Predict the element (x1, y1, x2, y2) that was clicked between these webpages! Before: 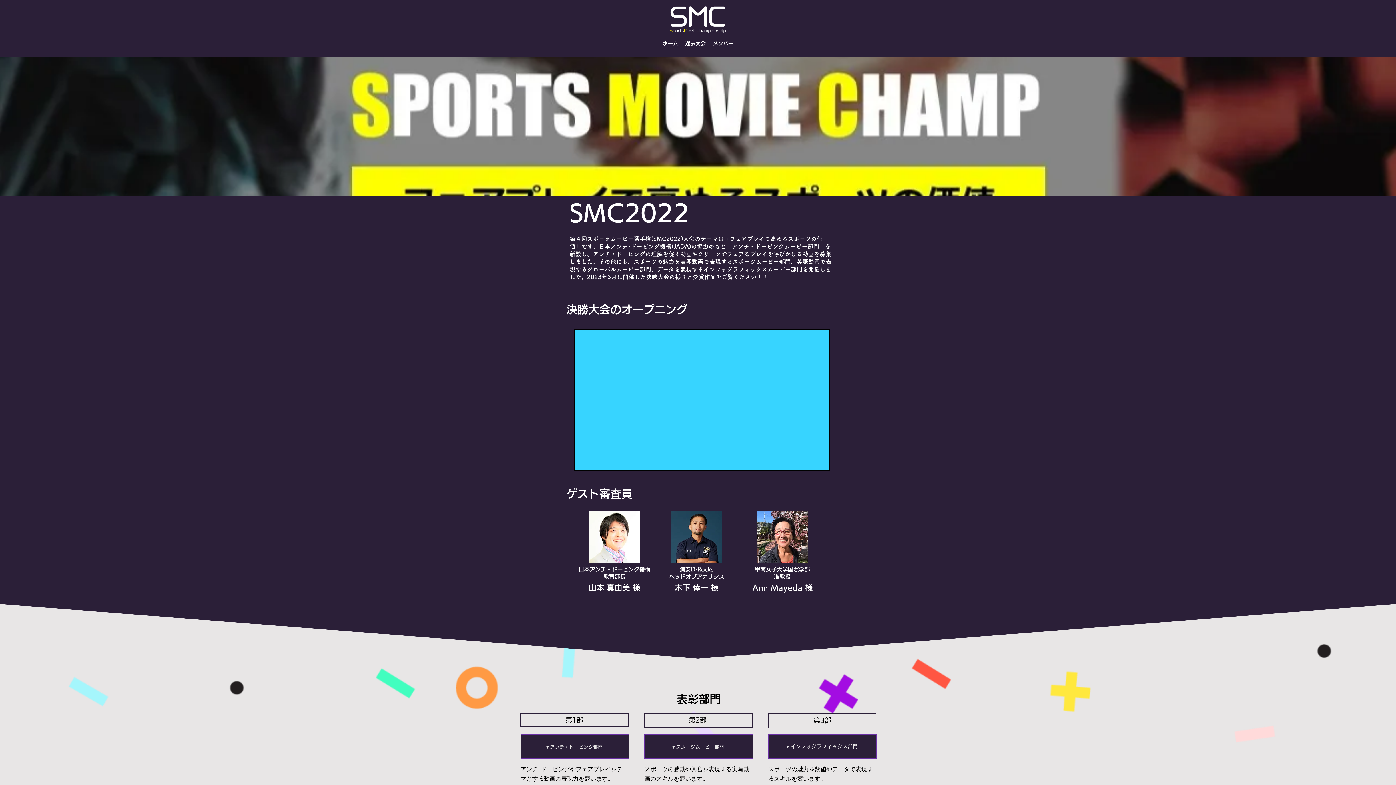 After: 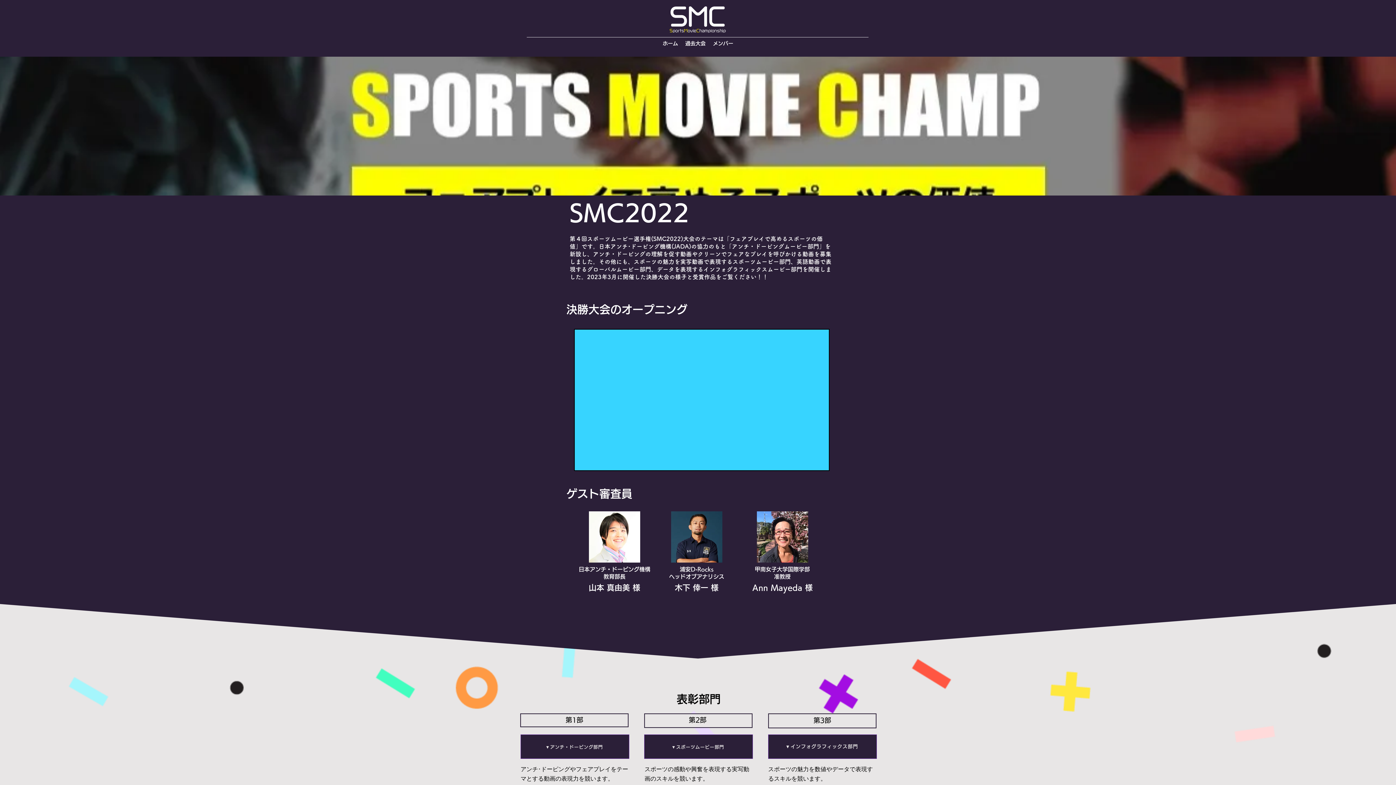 Action: label: ▼スポーツムービー部門 bbox: (644, 734, 753, 759)